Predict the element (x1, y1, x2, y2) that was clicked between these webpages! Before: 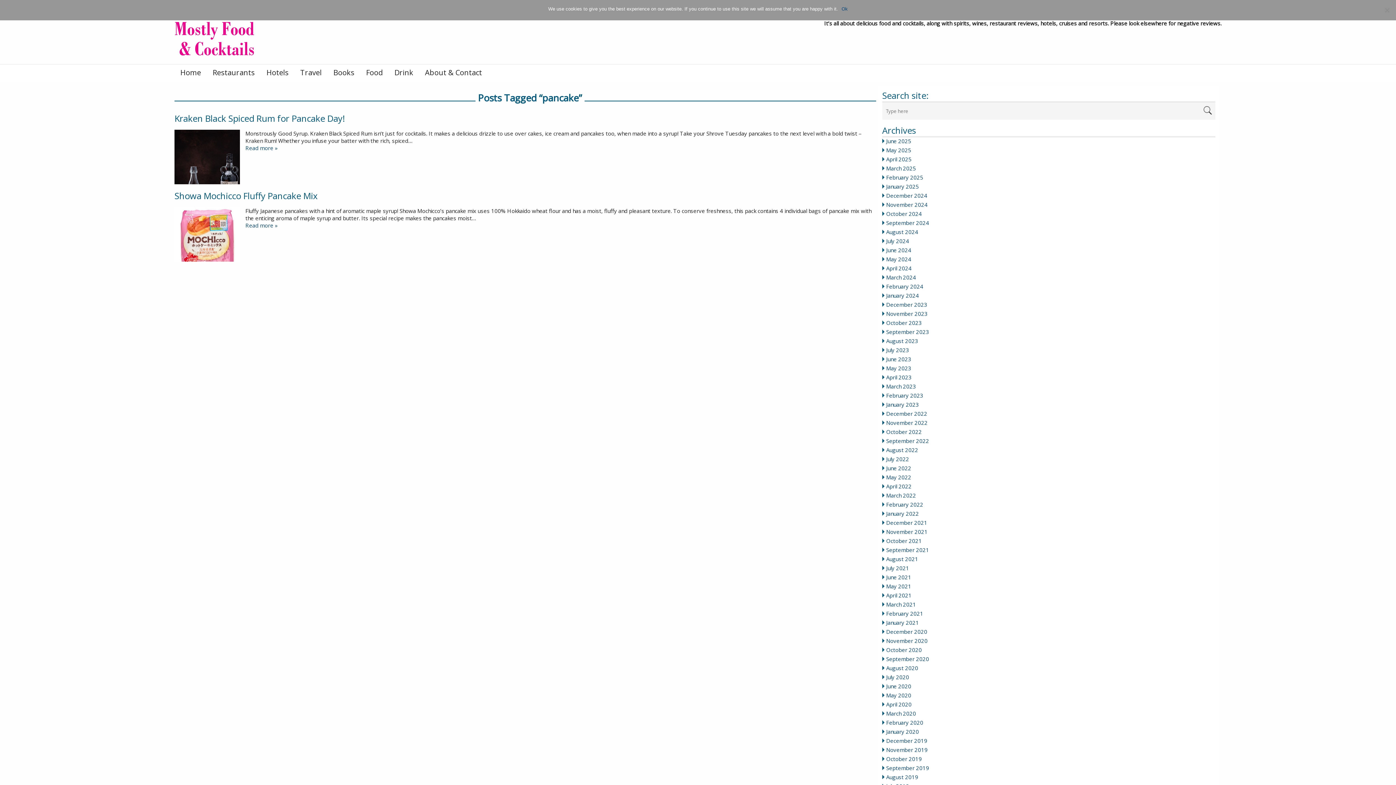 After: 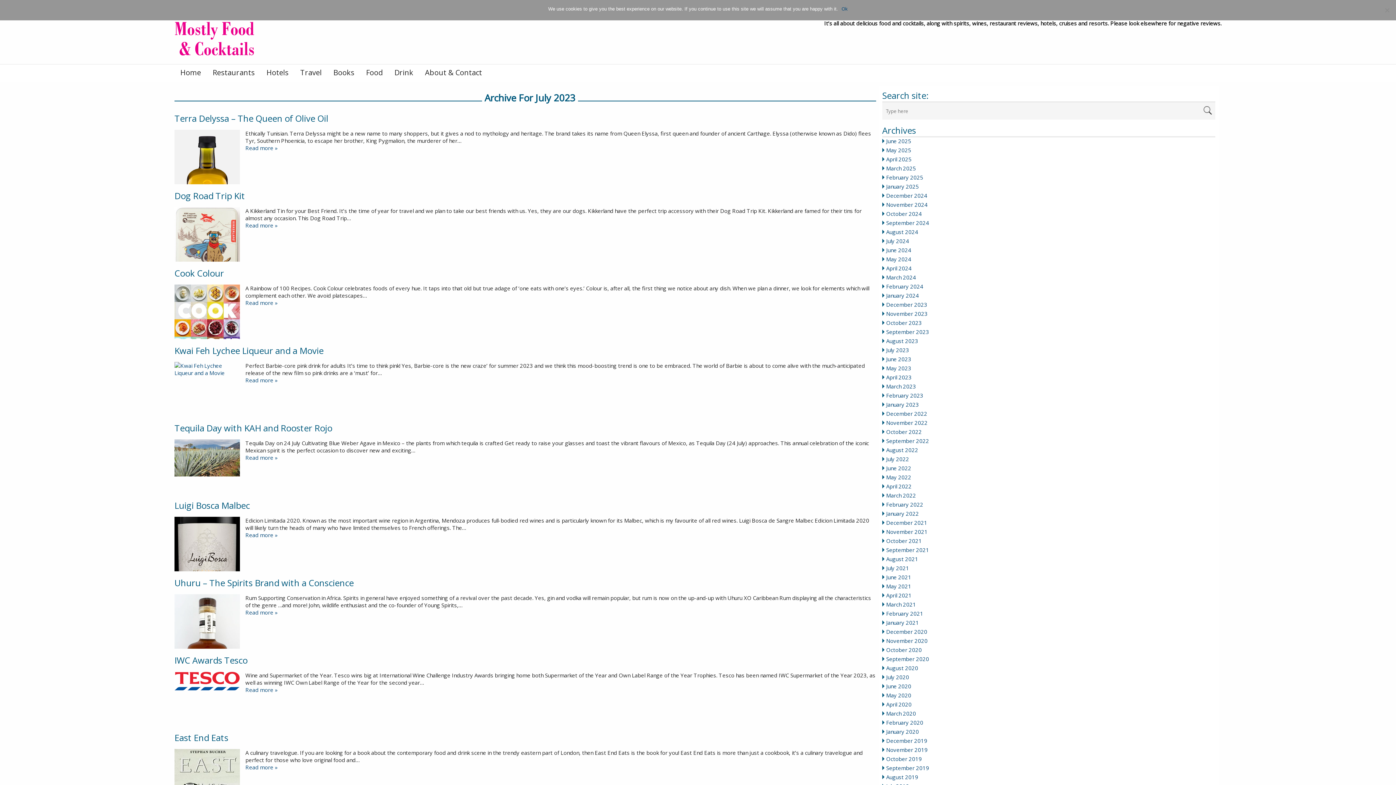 Action: bbox: (886, 346, 909, 353) label: July 2023